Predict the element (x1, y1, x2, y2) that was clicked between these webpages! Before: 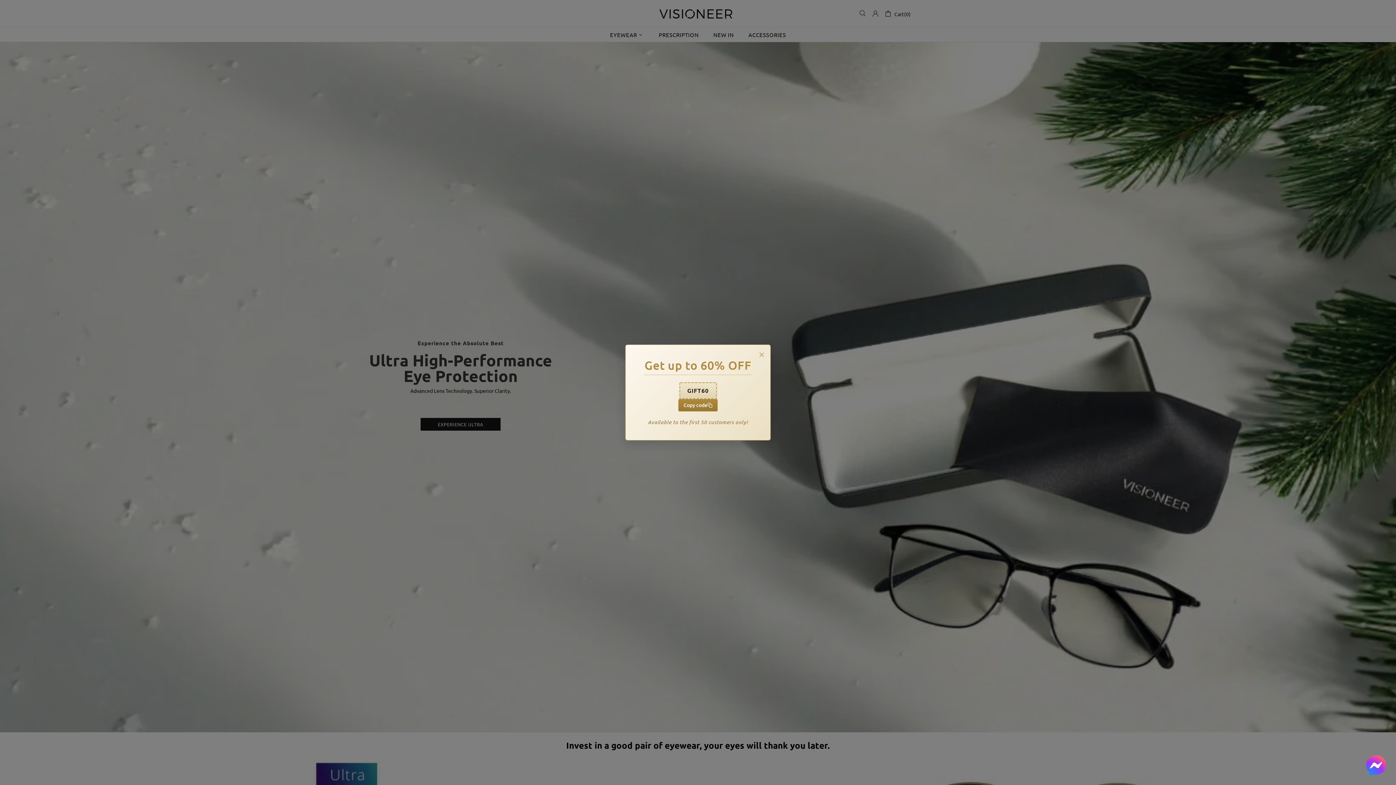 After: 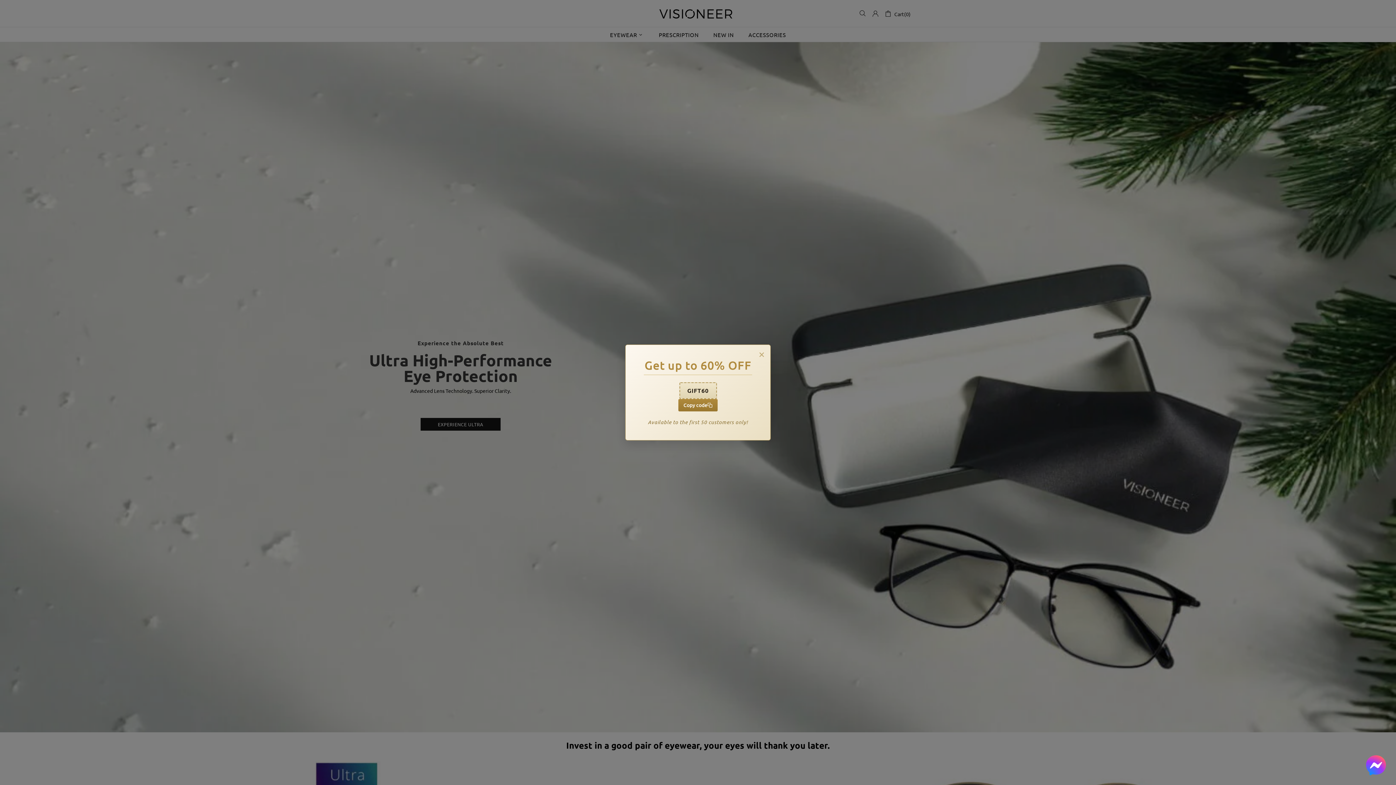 Action: bbox: (1363, 752, 1389, 778)